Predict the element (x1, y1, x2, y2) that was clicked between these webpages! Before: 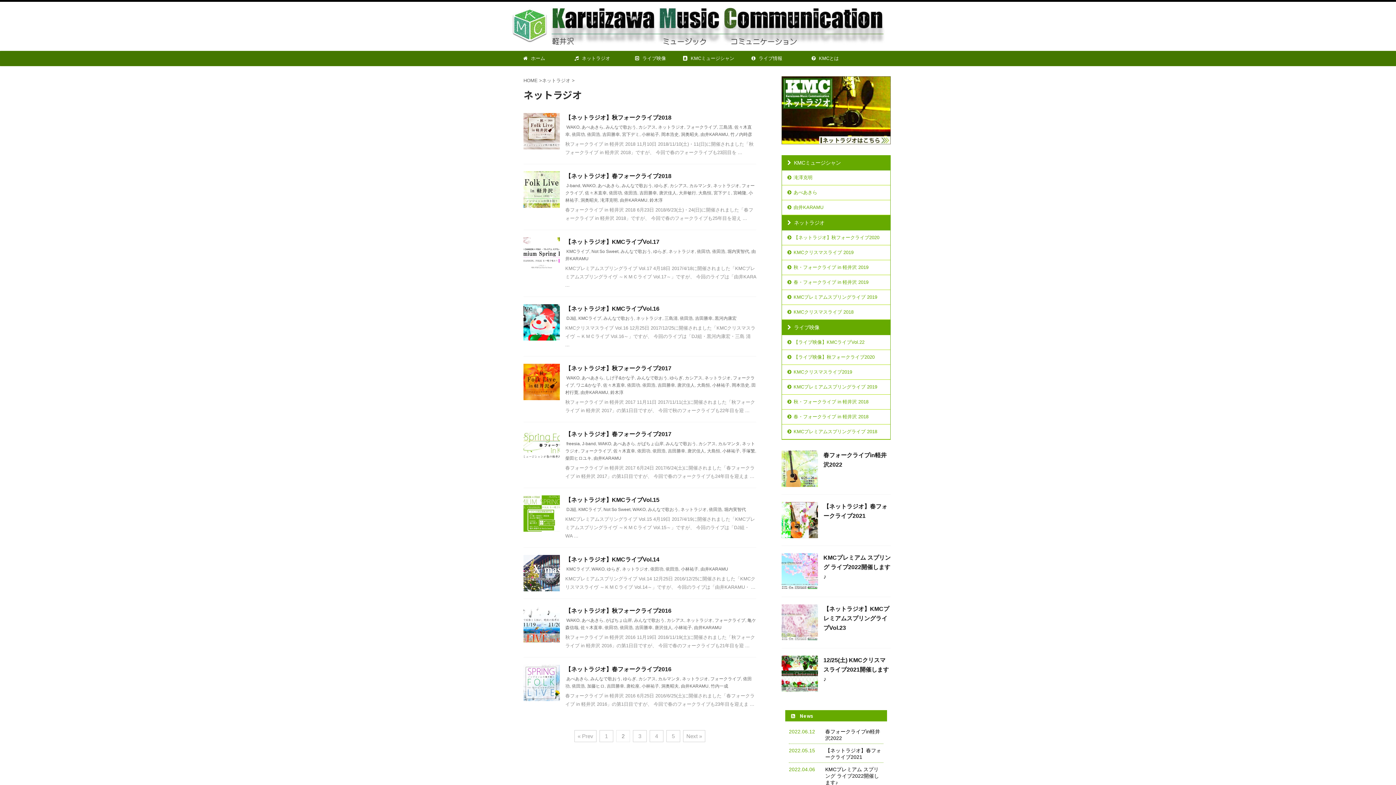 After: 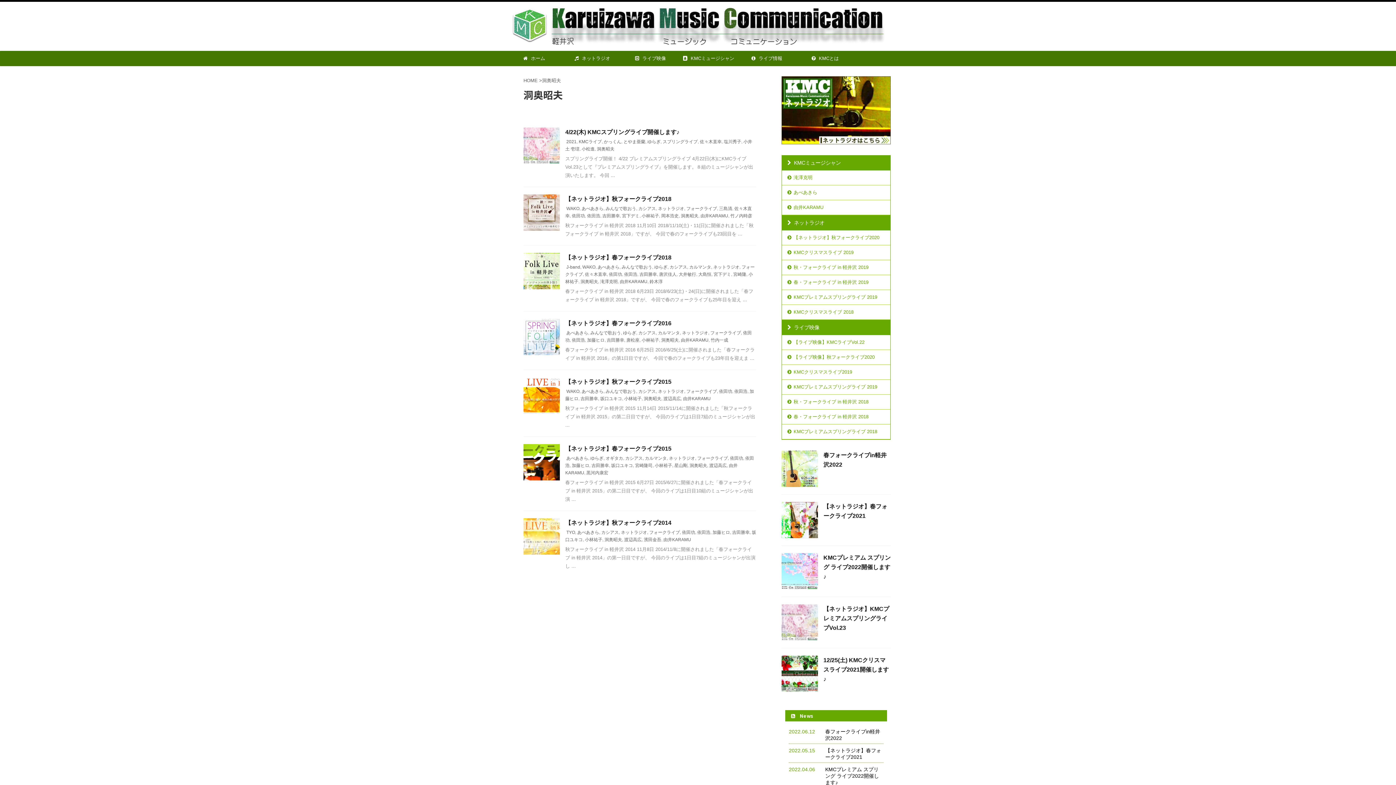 Action: label: 洞奥昭夫 bbox: (681, 131, 698, 137)